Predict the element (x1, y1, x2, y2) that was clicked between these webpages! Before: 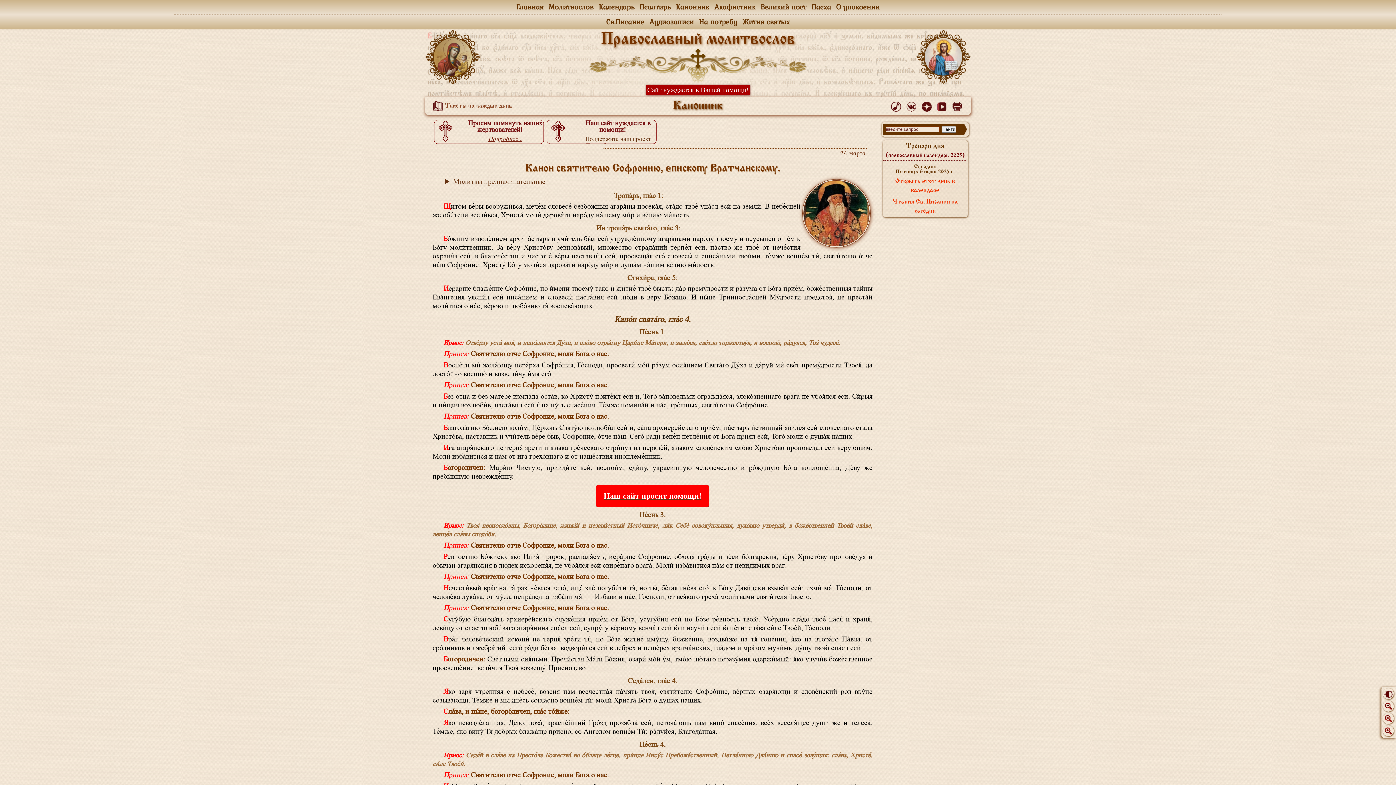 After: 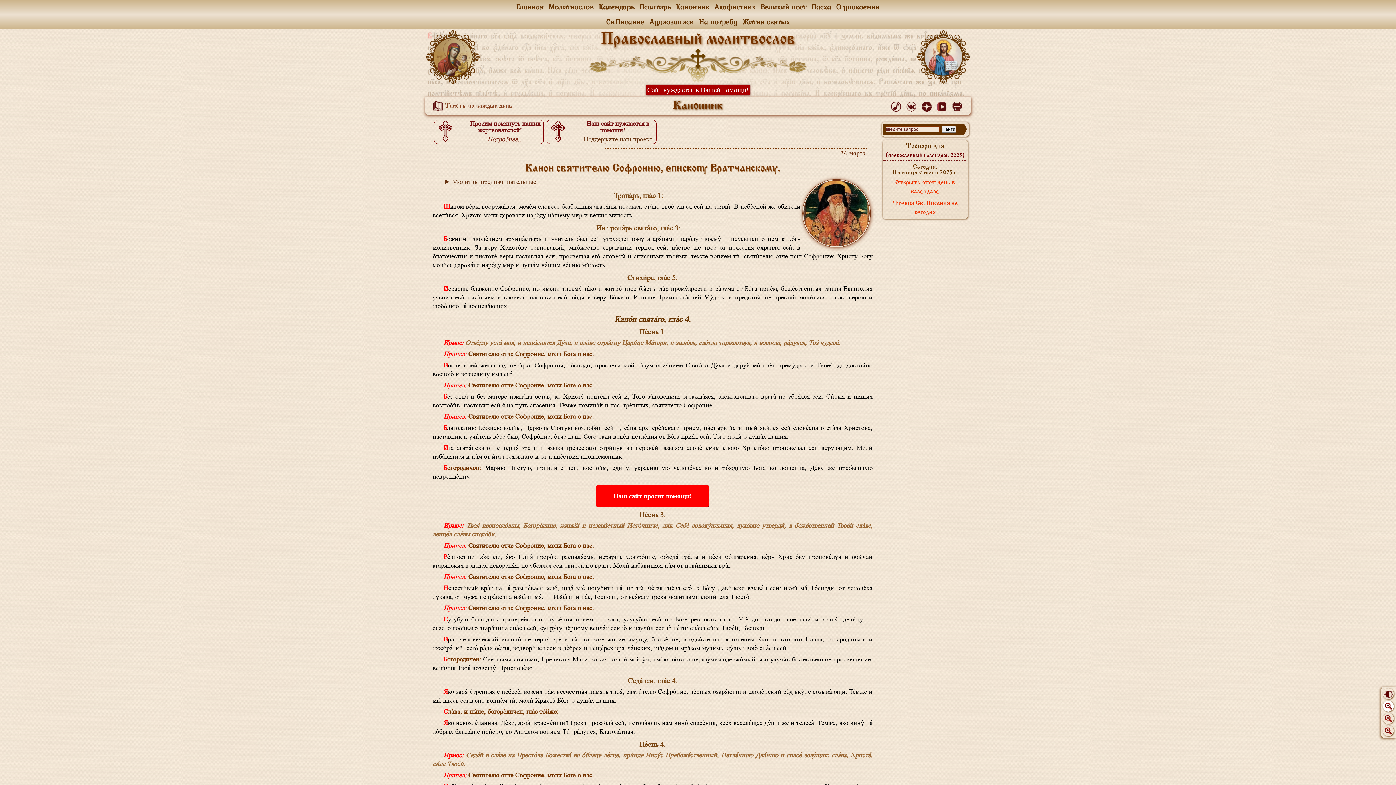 Action: bbox: (1383, 701, 1394, 712)